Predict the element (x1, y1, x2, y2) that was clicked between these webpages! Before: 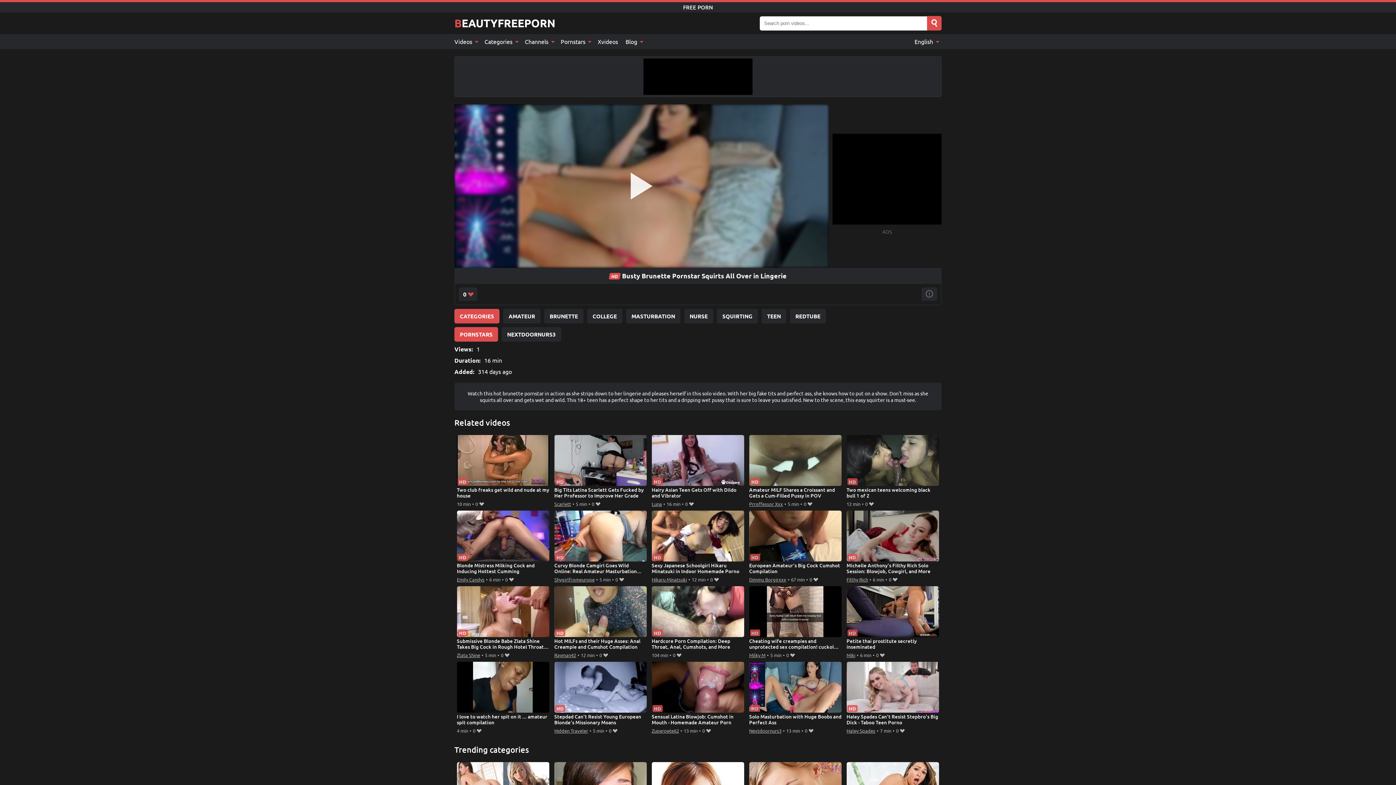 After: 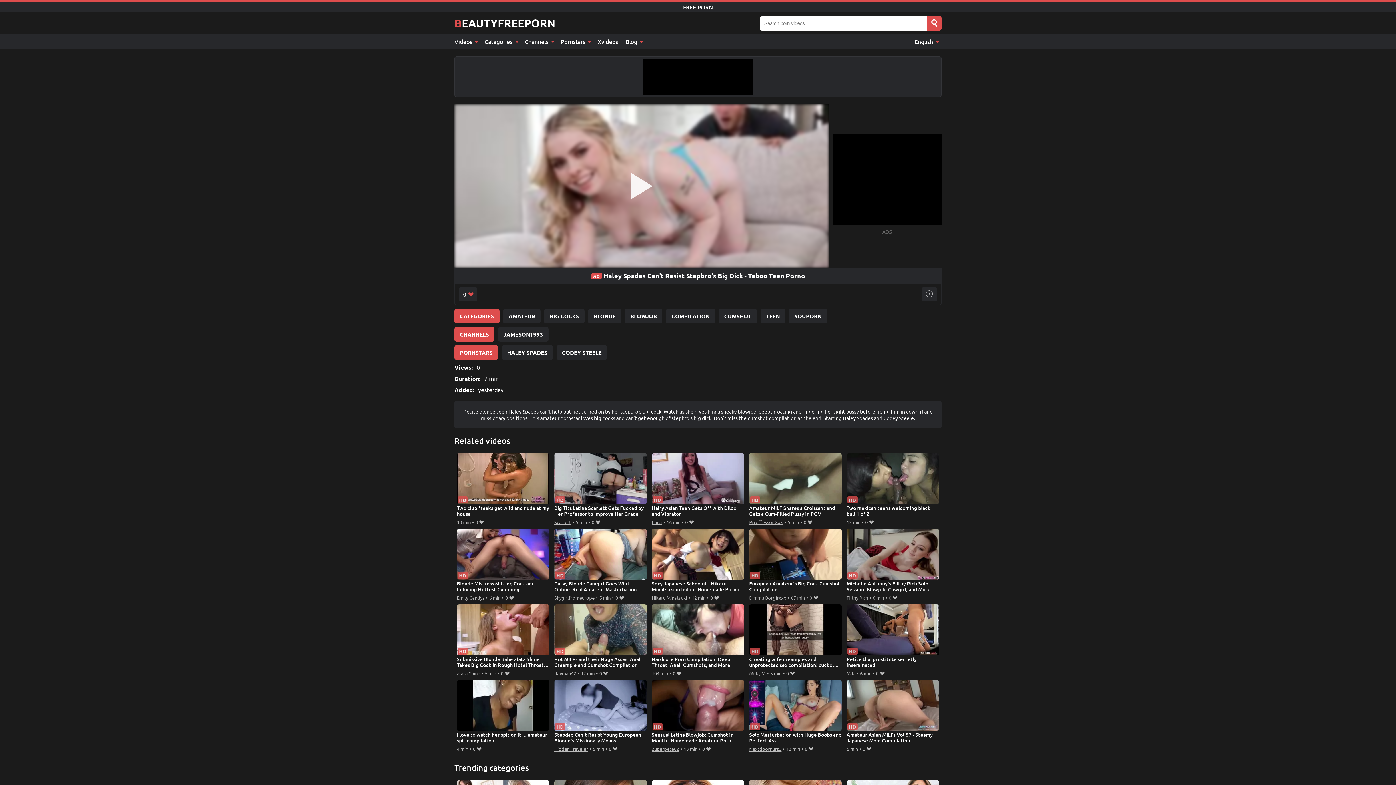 Action: label: Haley Spades Can't Resist Stepbro's Big Dick - Taboo Teen Porno bbox: (846, 662, 939, 726)